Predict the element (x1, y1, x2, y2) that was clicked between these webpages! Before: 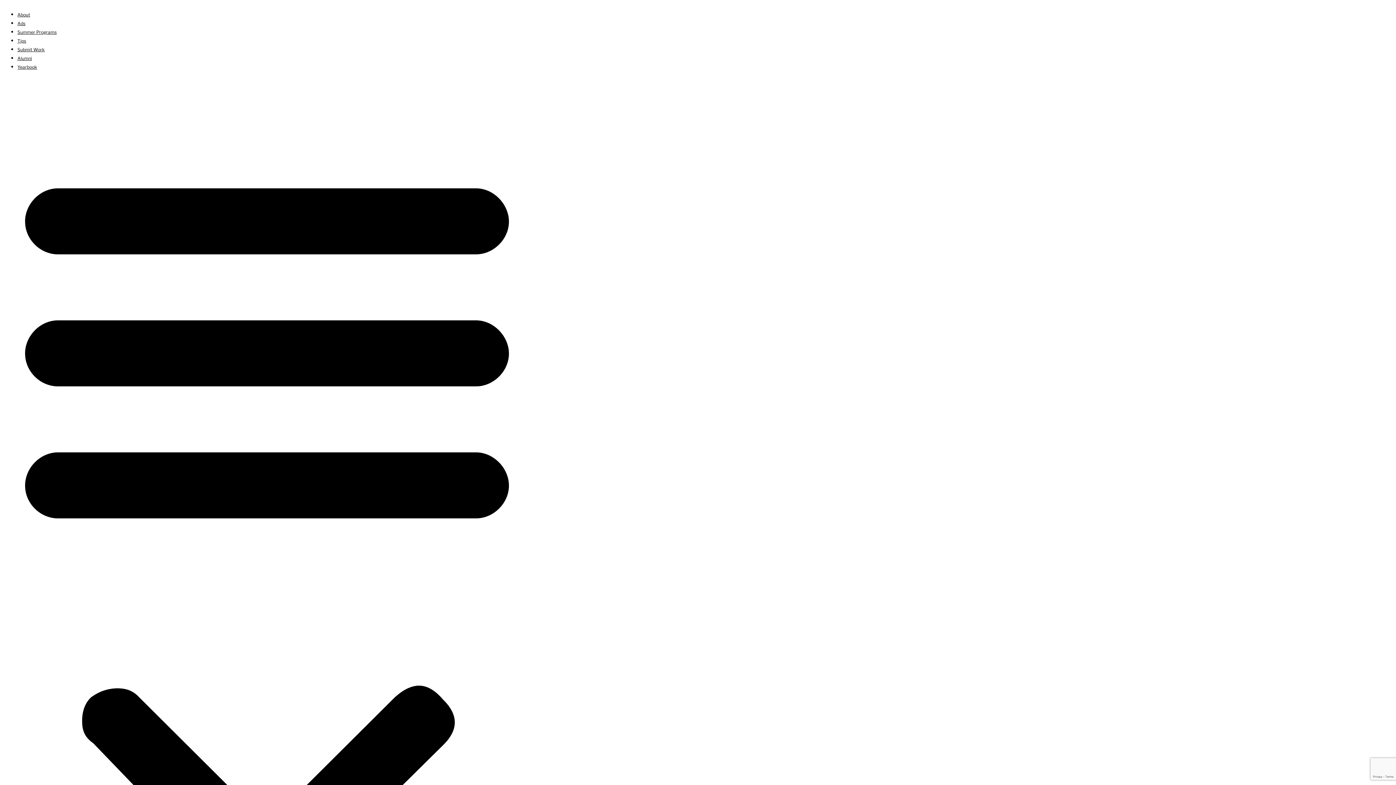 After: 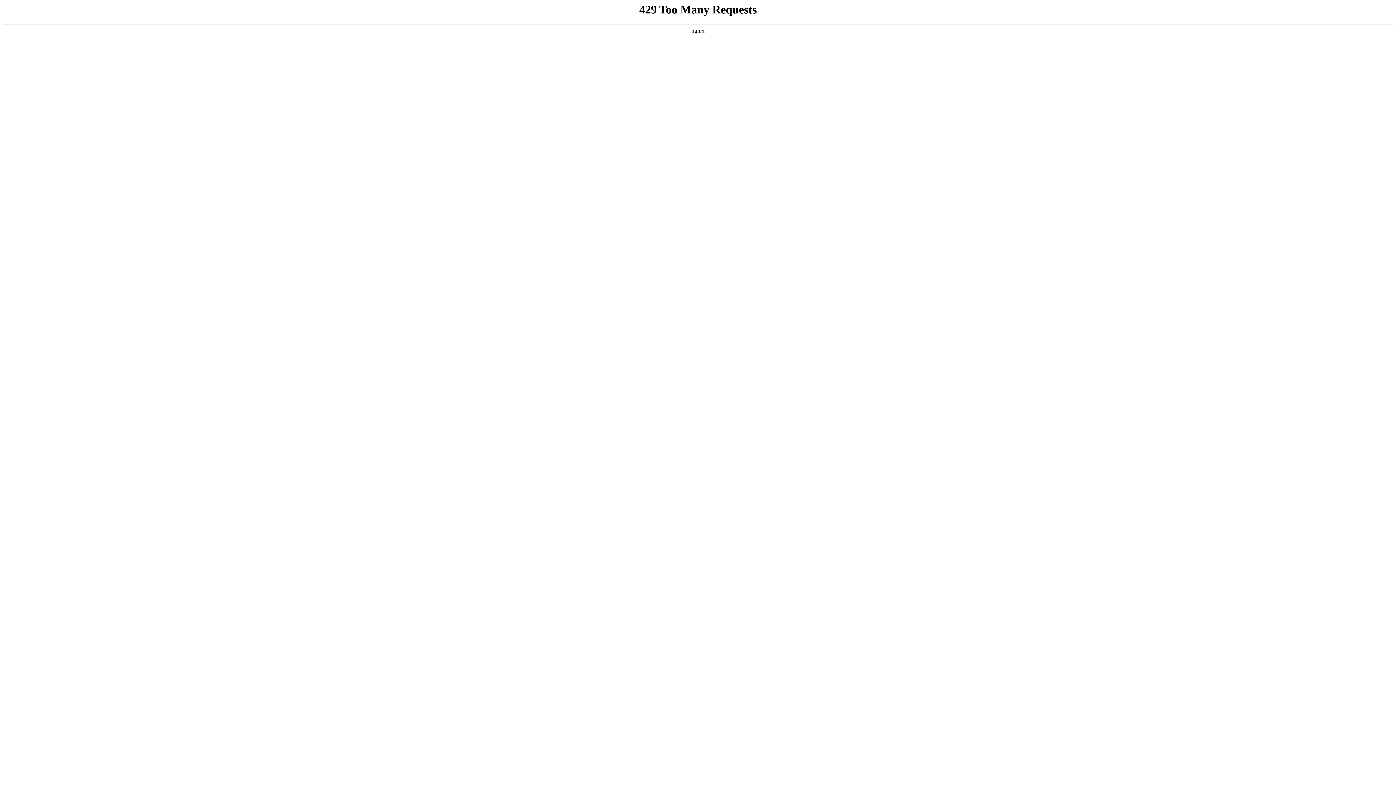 Action: label: Ads bbox: (17, 20, 25, 26)